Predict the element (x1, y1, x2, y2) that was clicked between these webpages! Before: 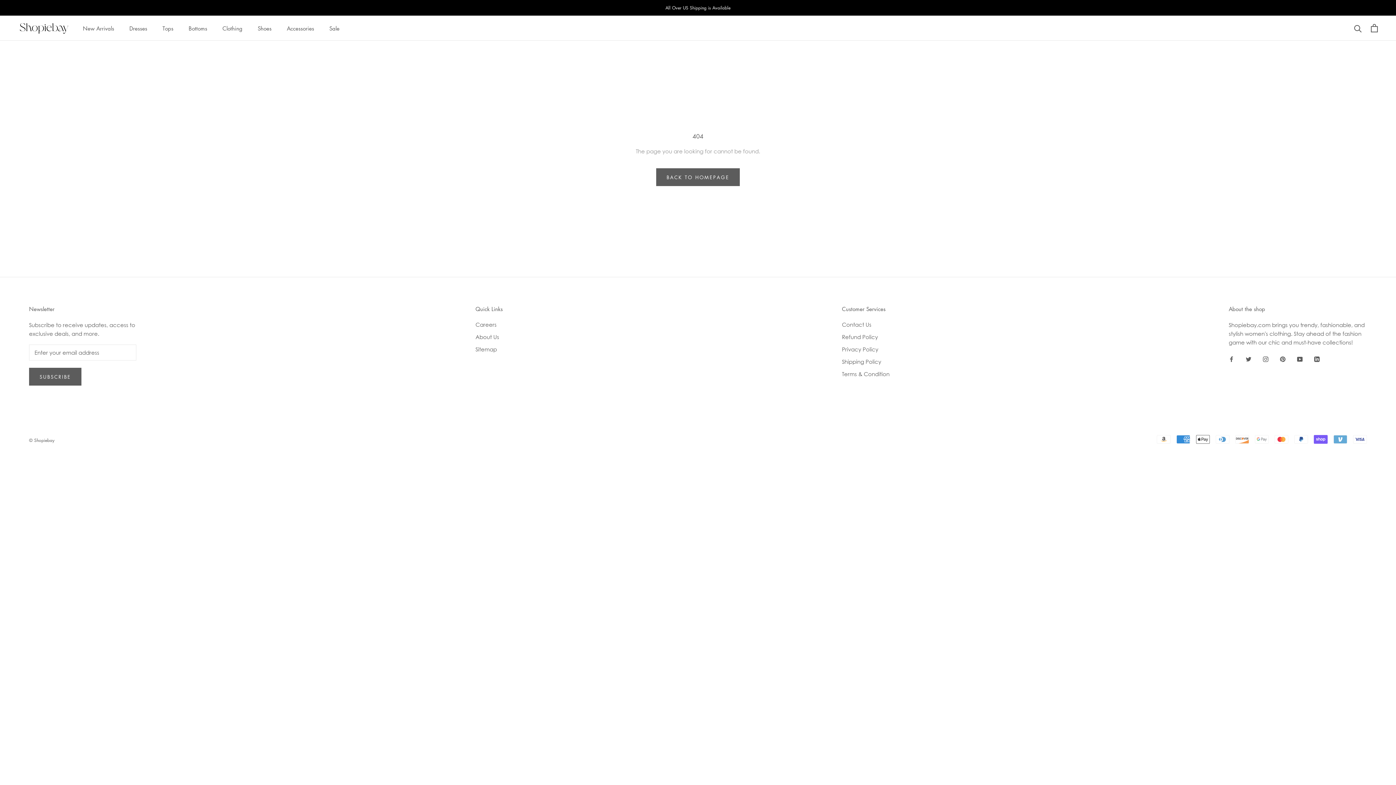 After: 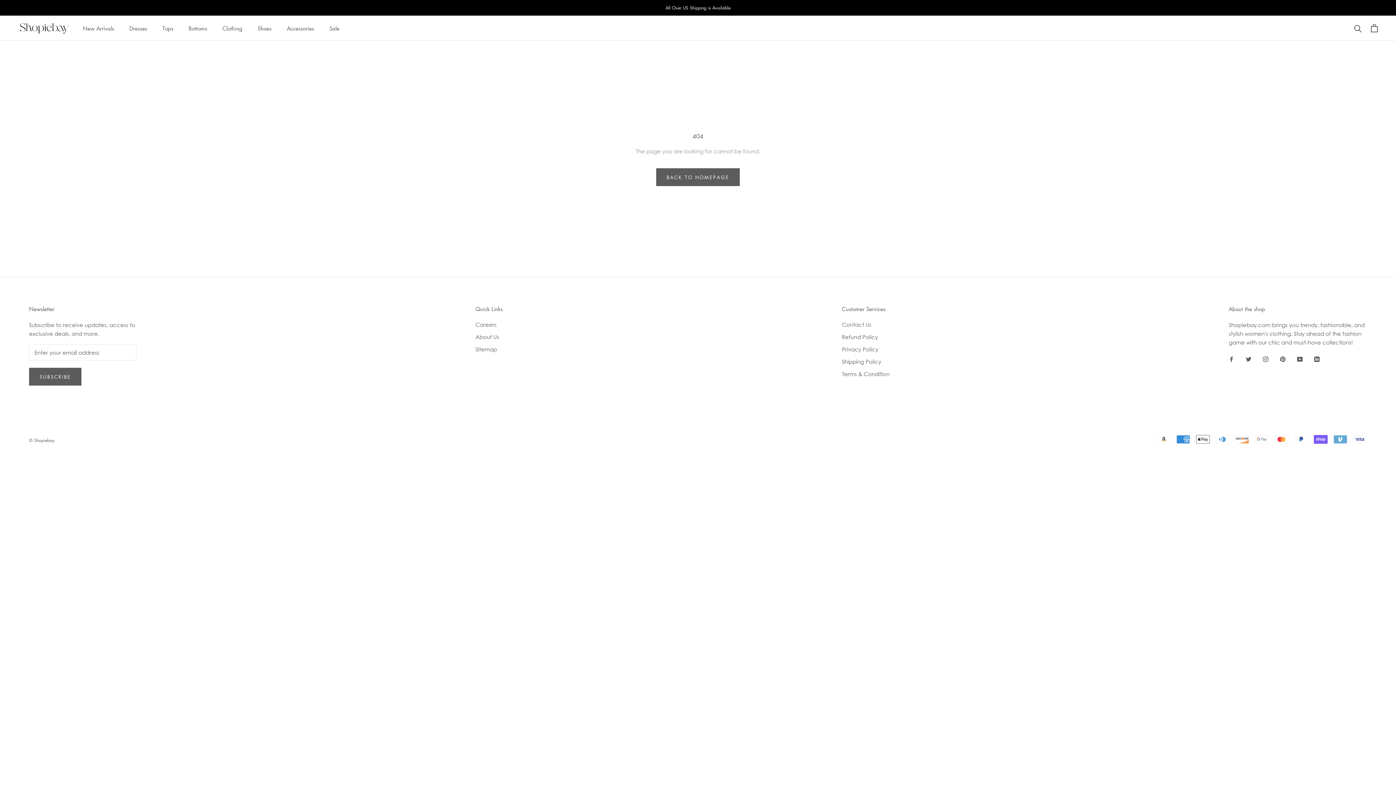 Action: bbox: (1246, 354, 1251, 362) label: Twitter